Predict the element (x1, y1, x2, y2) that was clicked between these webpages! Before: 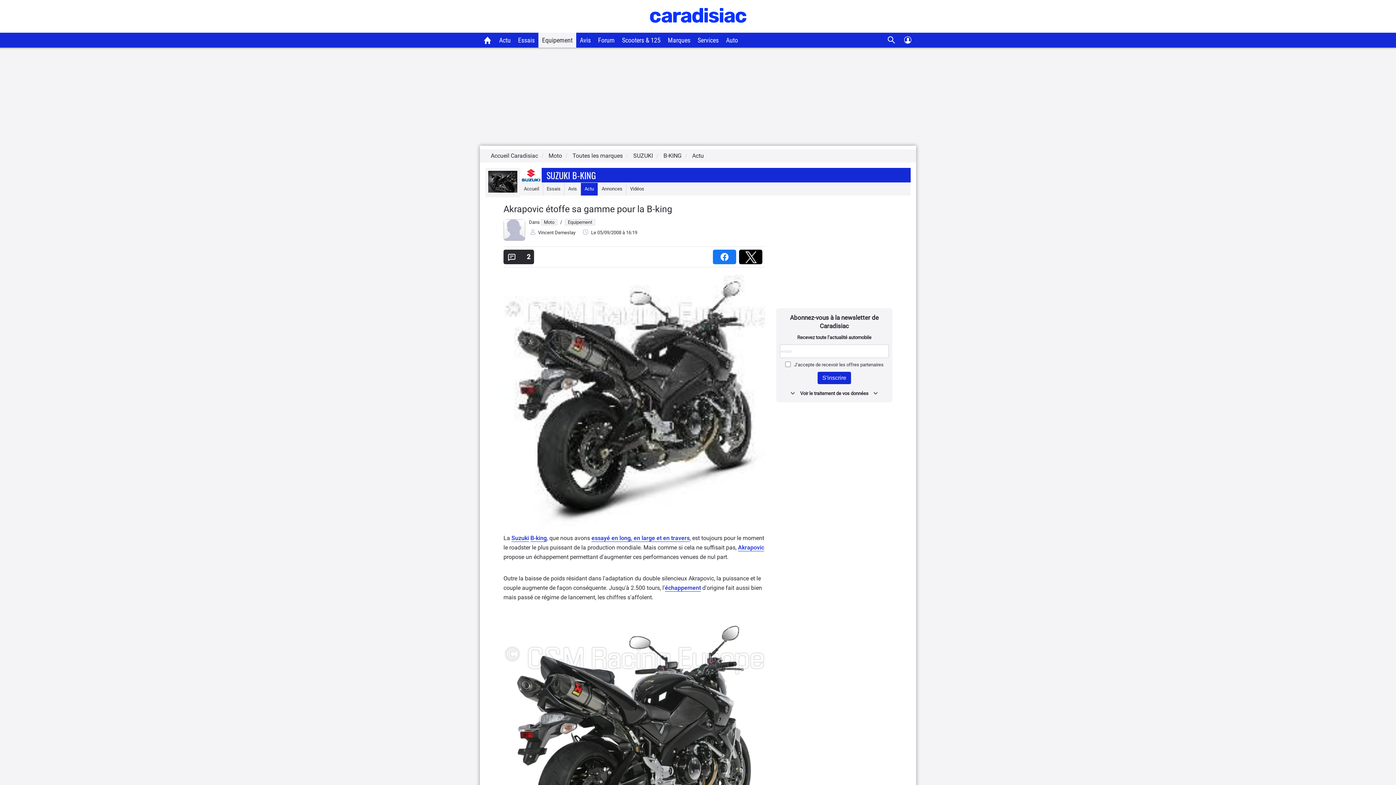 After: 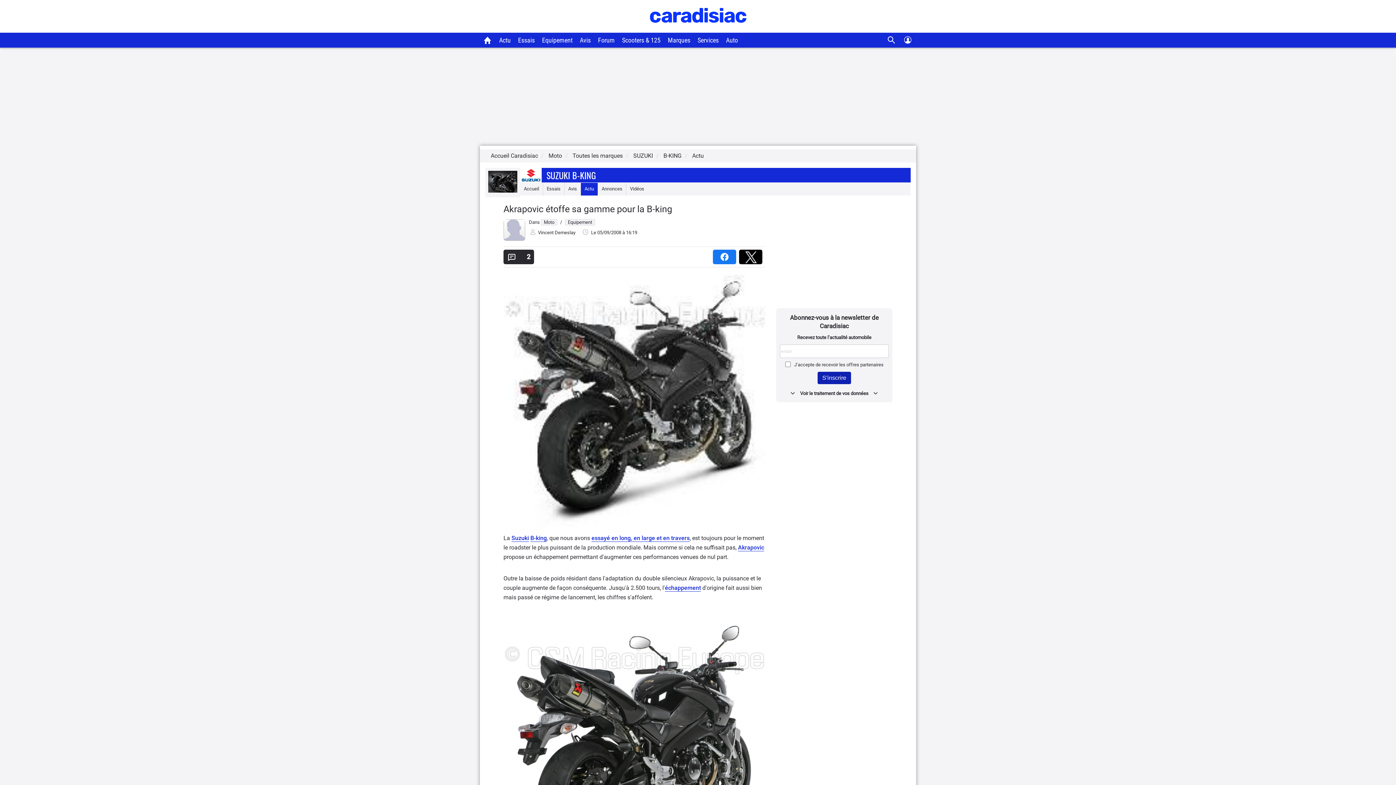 Action: label: S'inscrire bbox: (817, 372, 851, 384)